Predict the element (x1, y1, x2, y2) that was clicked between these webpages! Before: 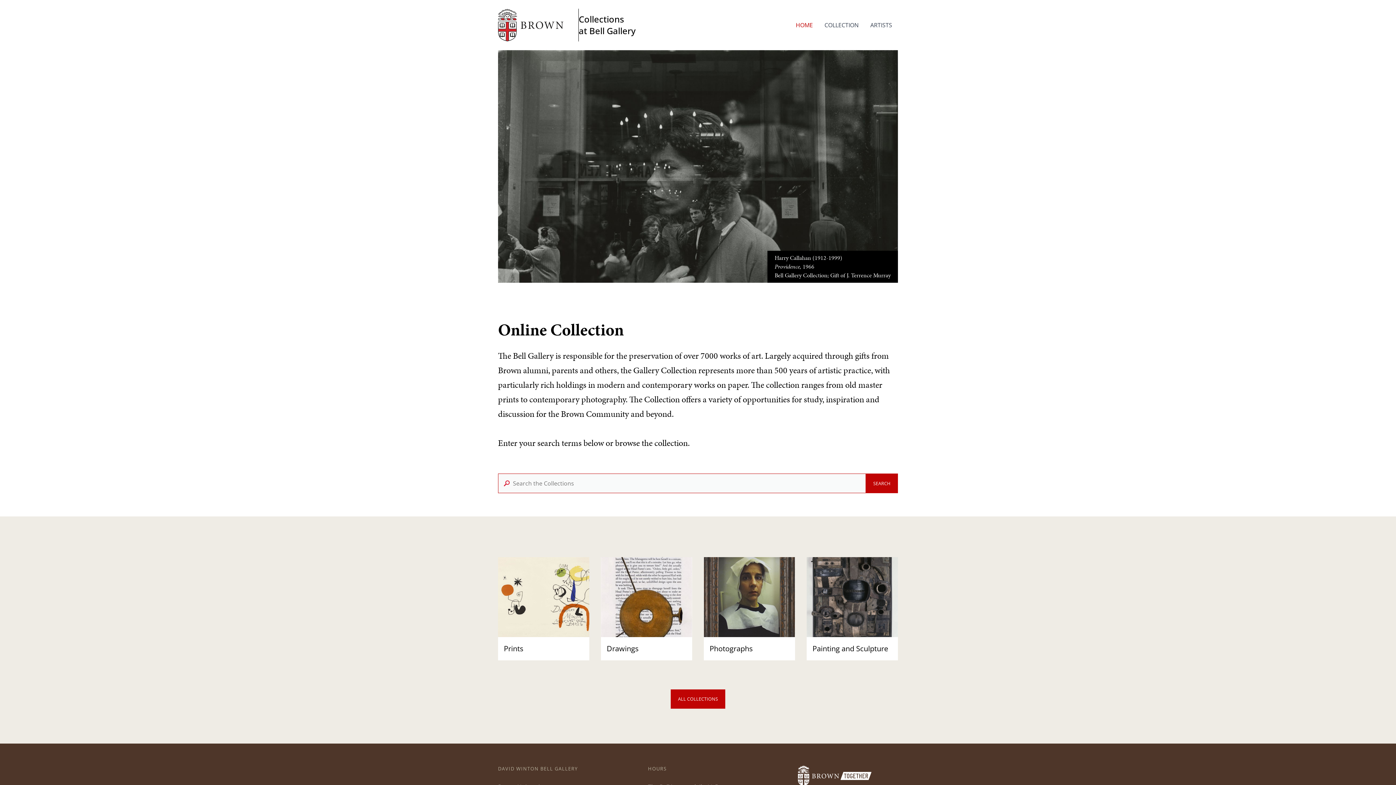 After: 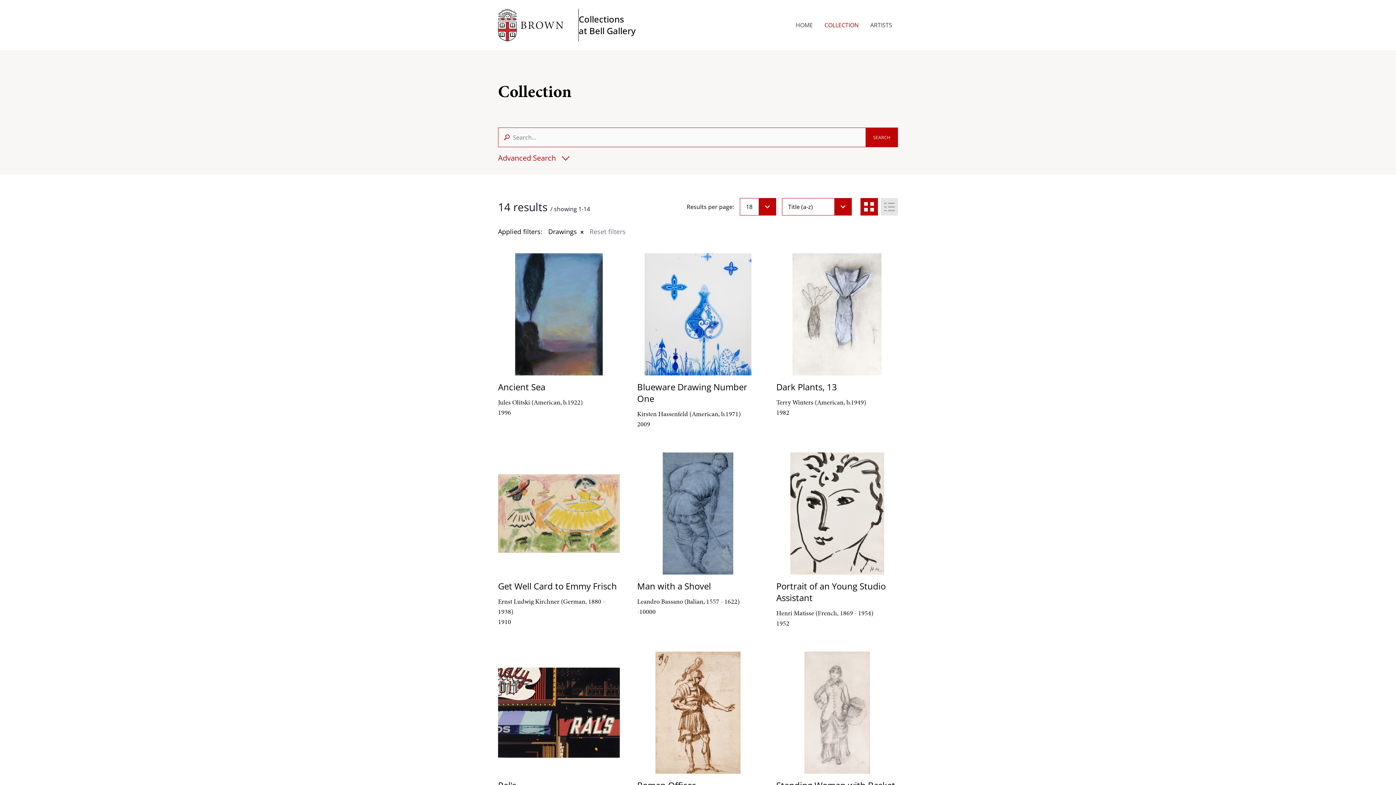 Action: bbox: (595, 551, 698, 666) label: Drawings